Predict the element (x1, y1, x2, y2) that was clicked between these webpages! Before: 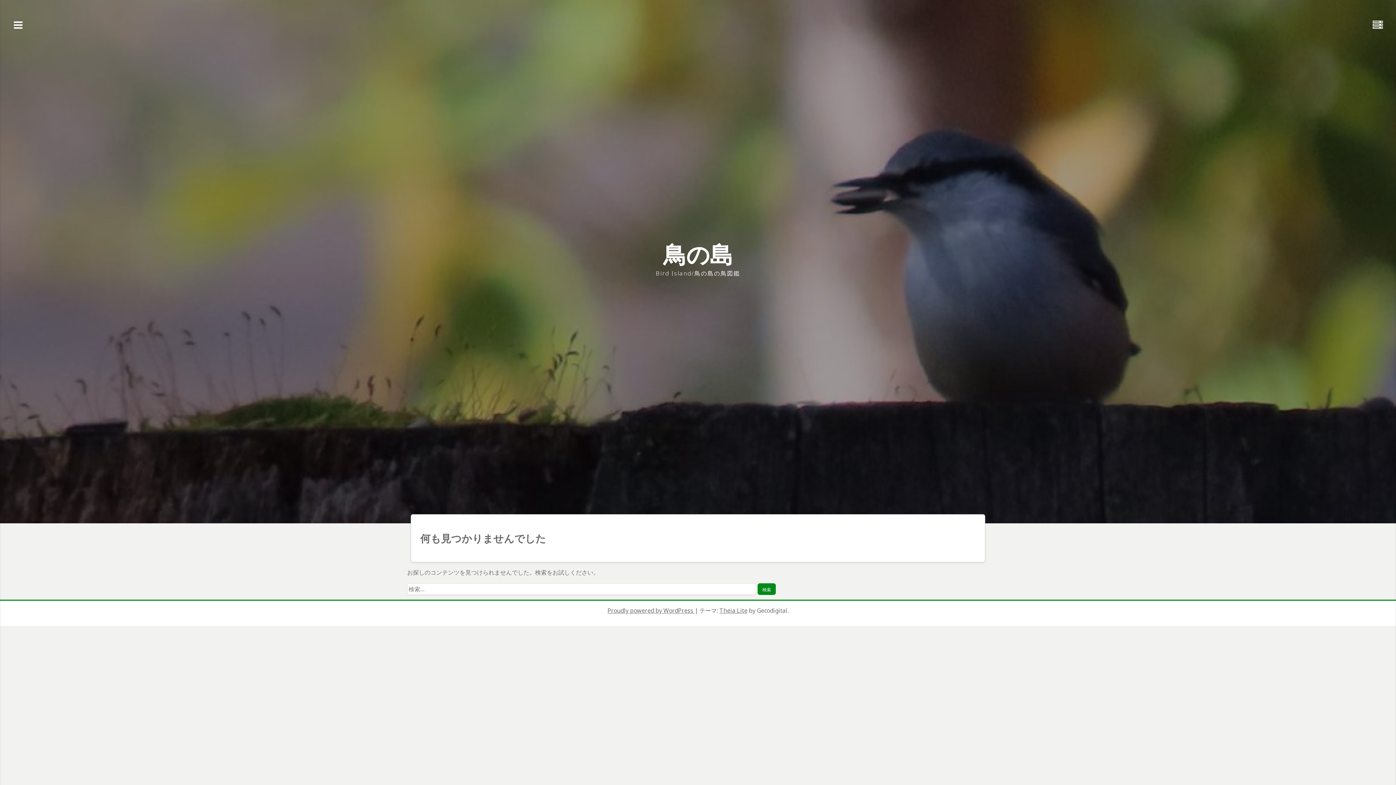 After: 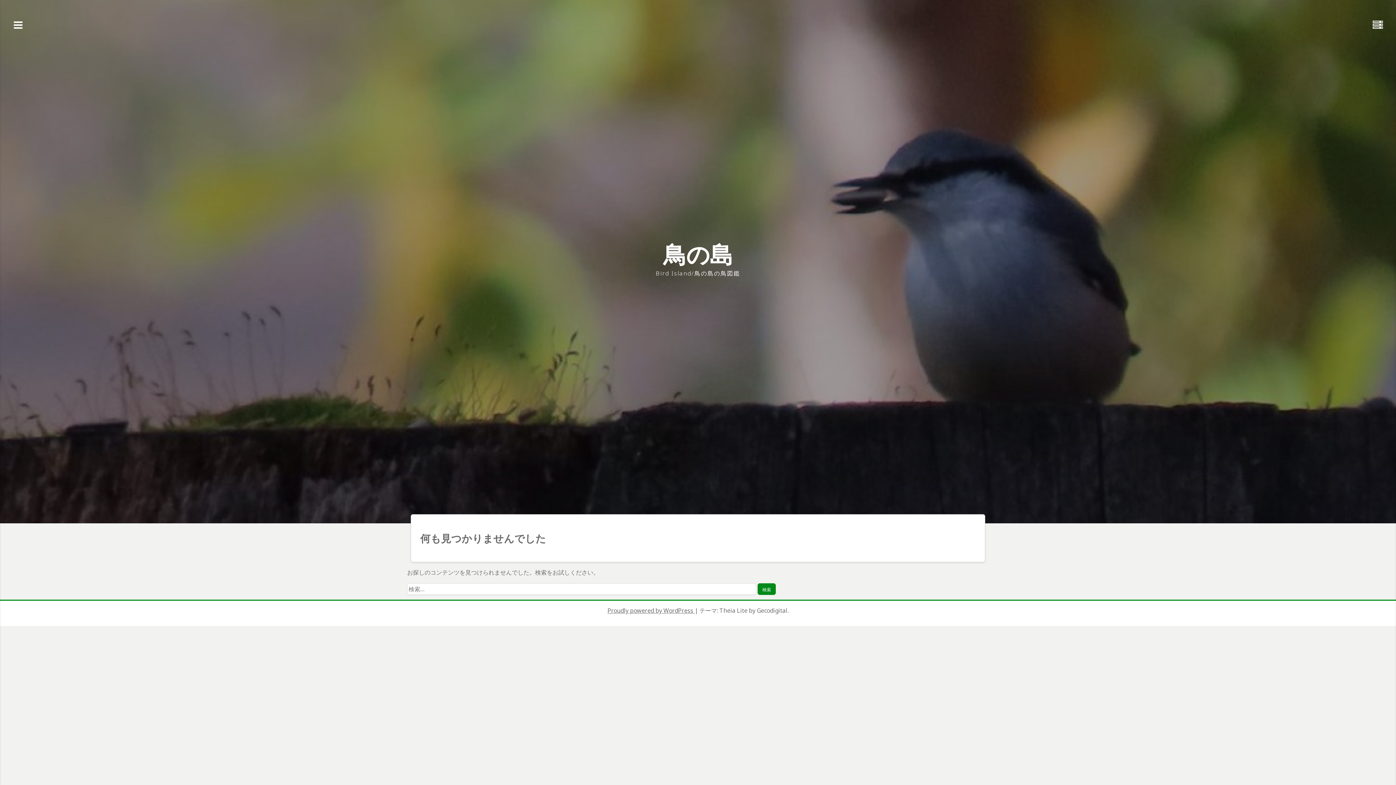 Action: bbox: (719, 606, 747, 614) label: Theia Lite